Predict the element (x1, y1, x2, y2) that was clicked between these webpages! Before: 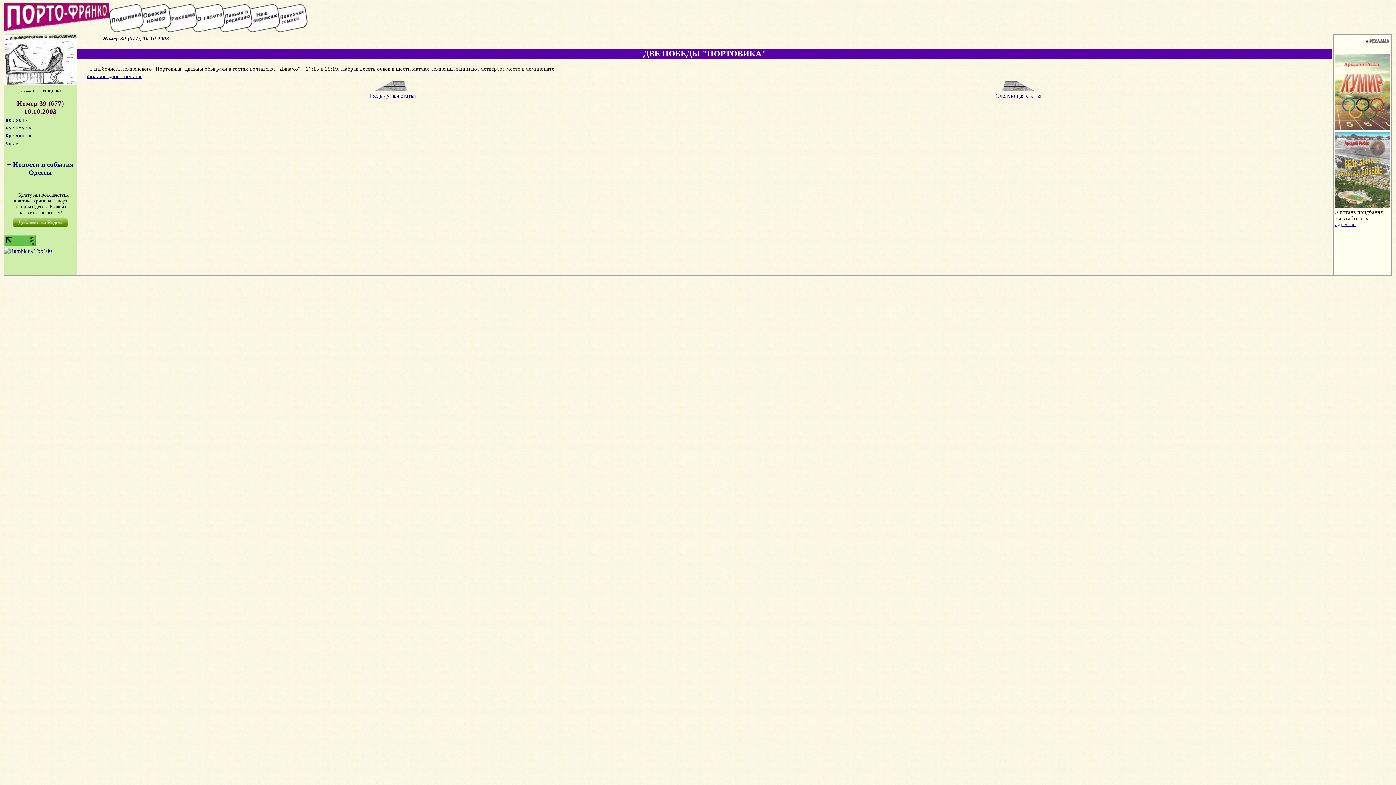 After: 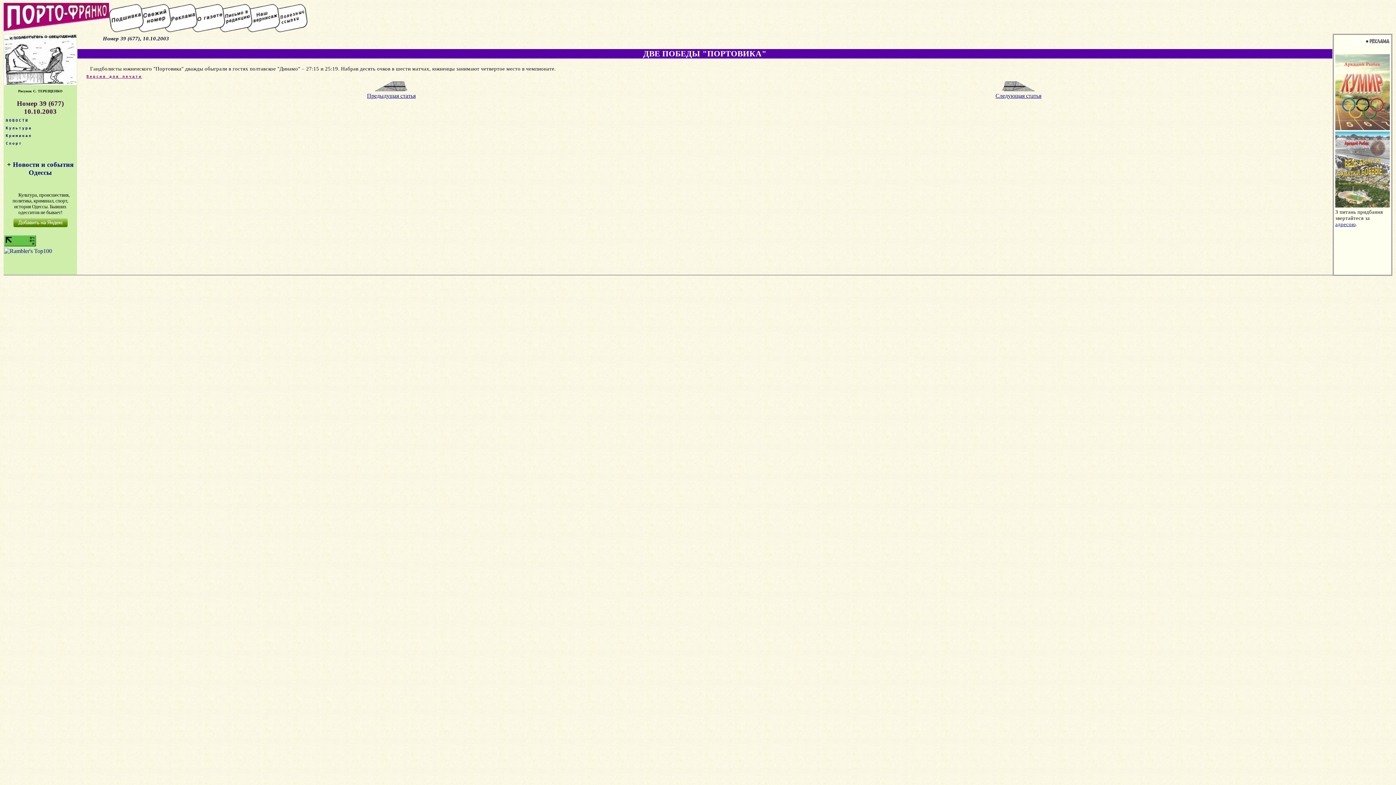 Action: label: Версия для печати bbox: (86, 74, 142, 78)